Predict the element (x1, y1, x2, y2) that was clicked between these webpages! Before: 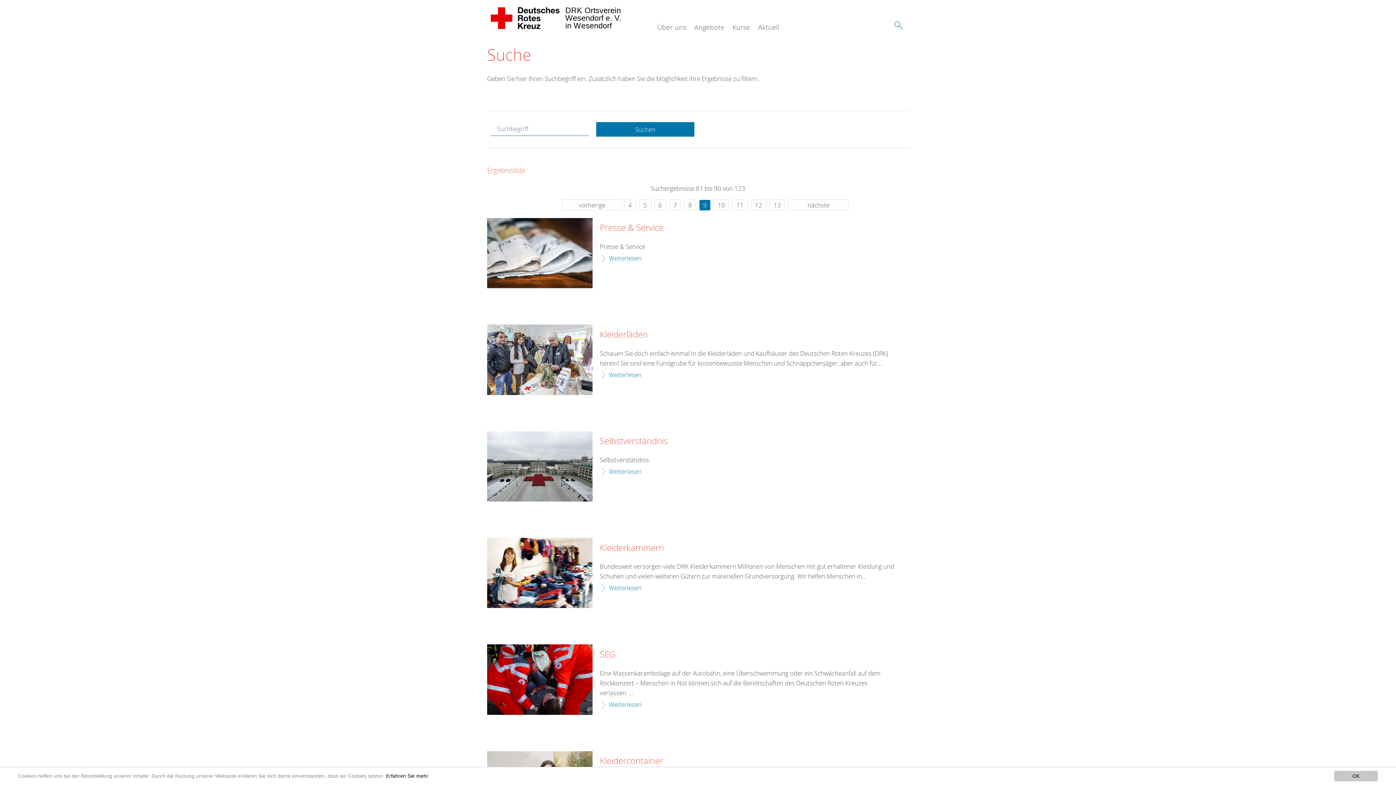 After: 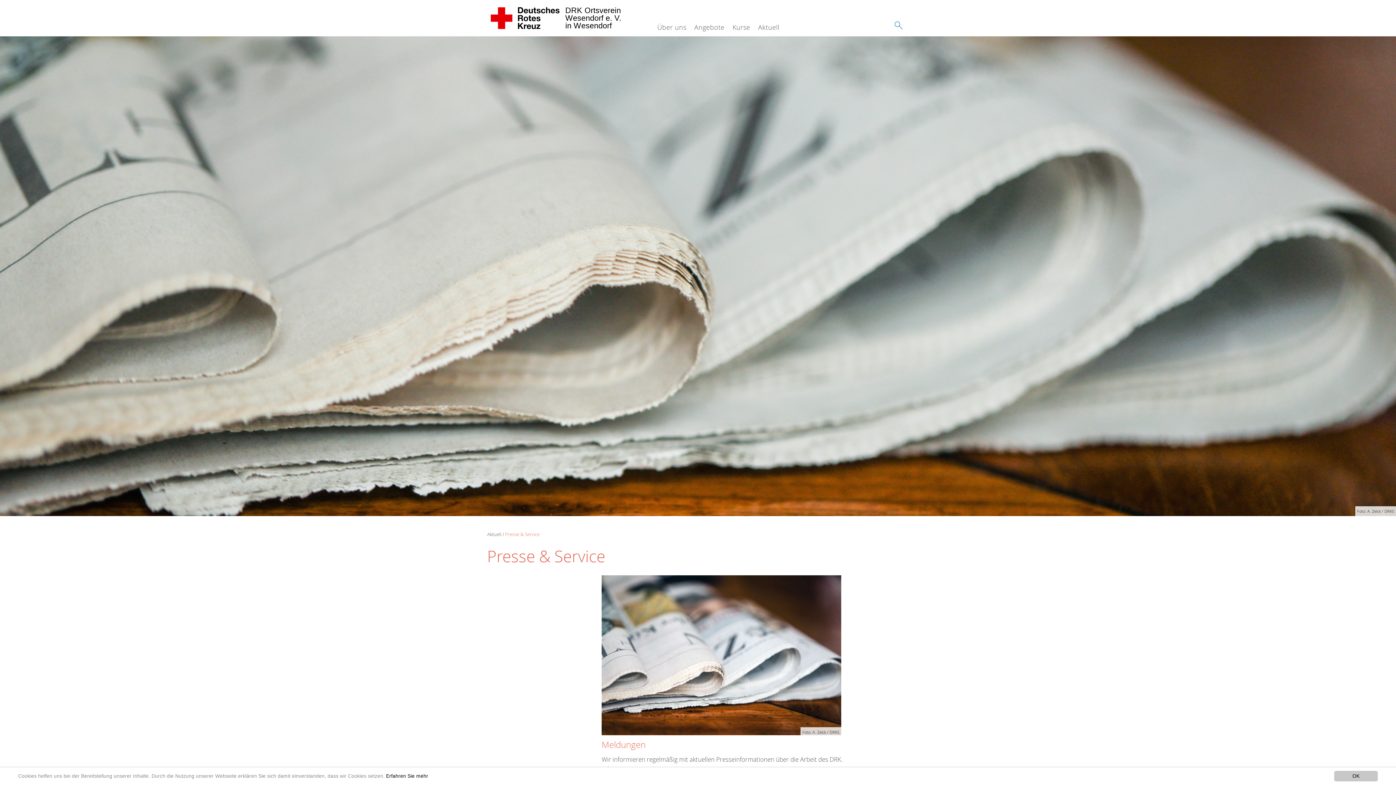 Action: label: Presse & Service bbox: (600, 222, 663, 233)